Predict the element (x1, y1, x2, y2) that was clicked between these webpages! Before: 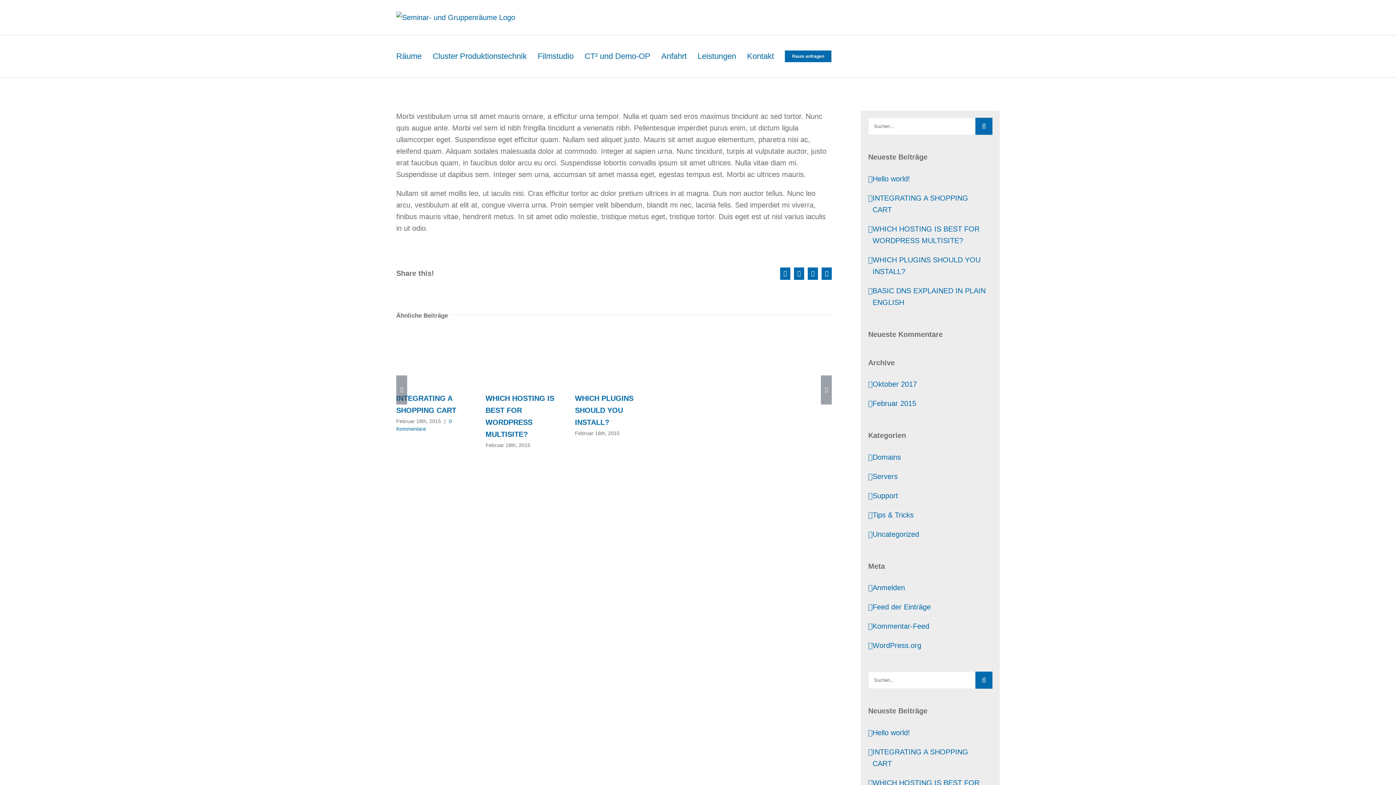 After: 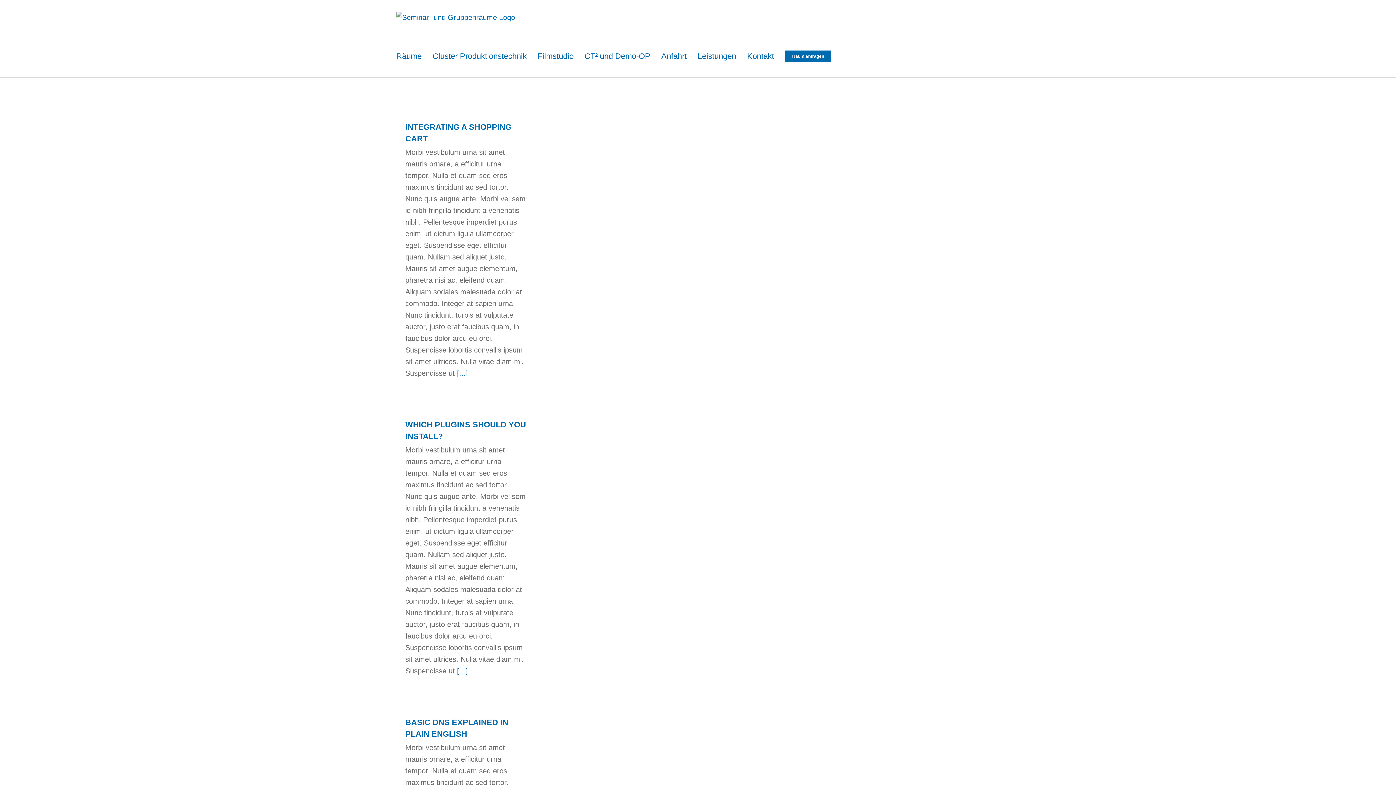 Action: bbox: (872, 490, 989, 501) label: Support